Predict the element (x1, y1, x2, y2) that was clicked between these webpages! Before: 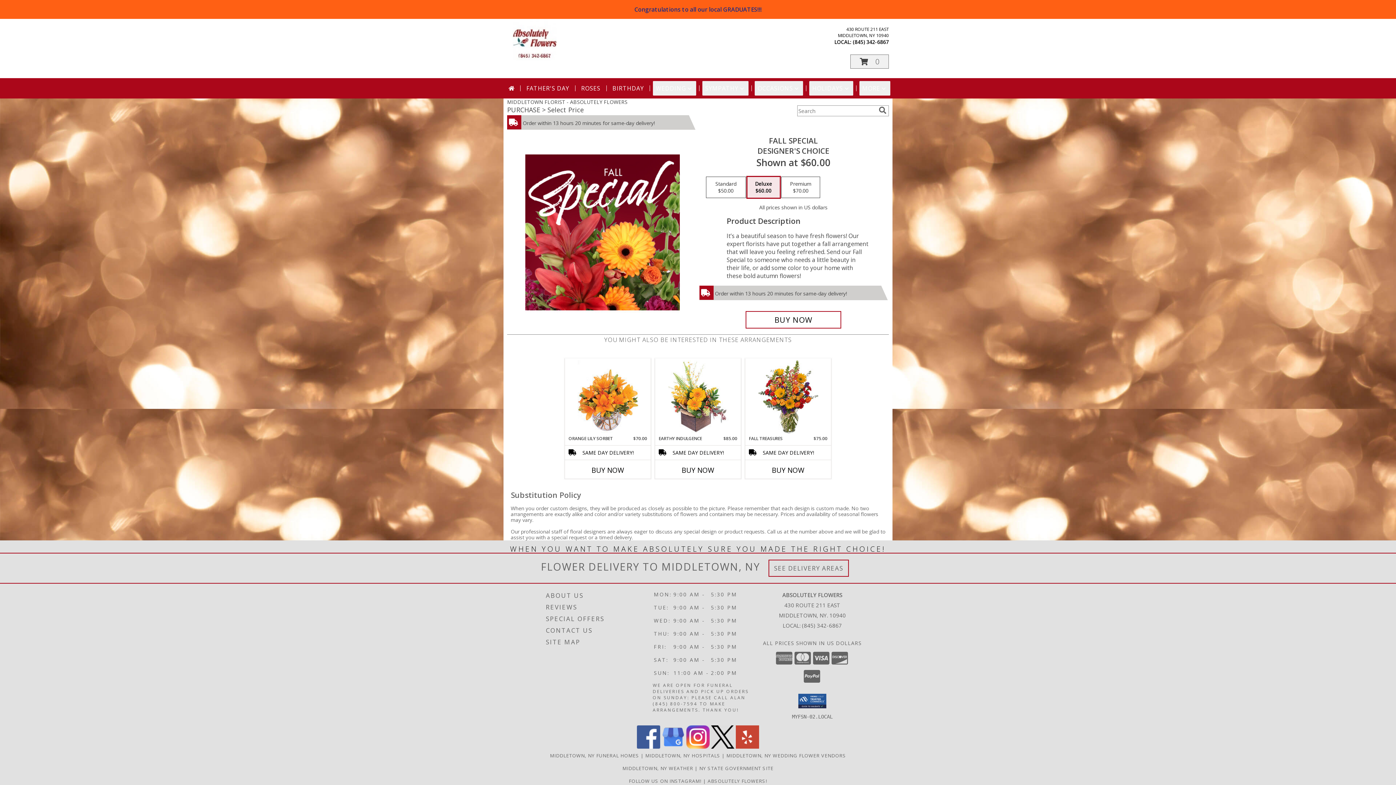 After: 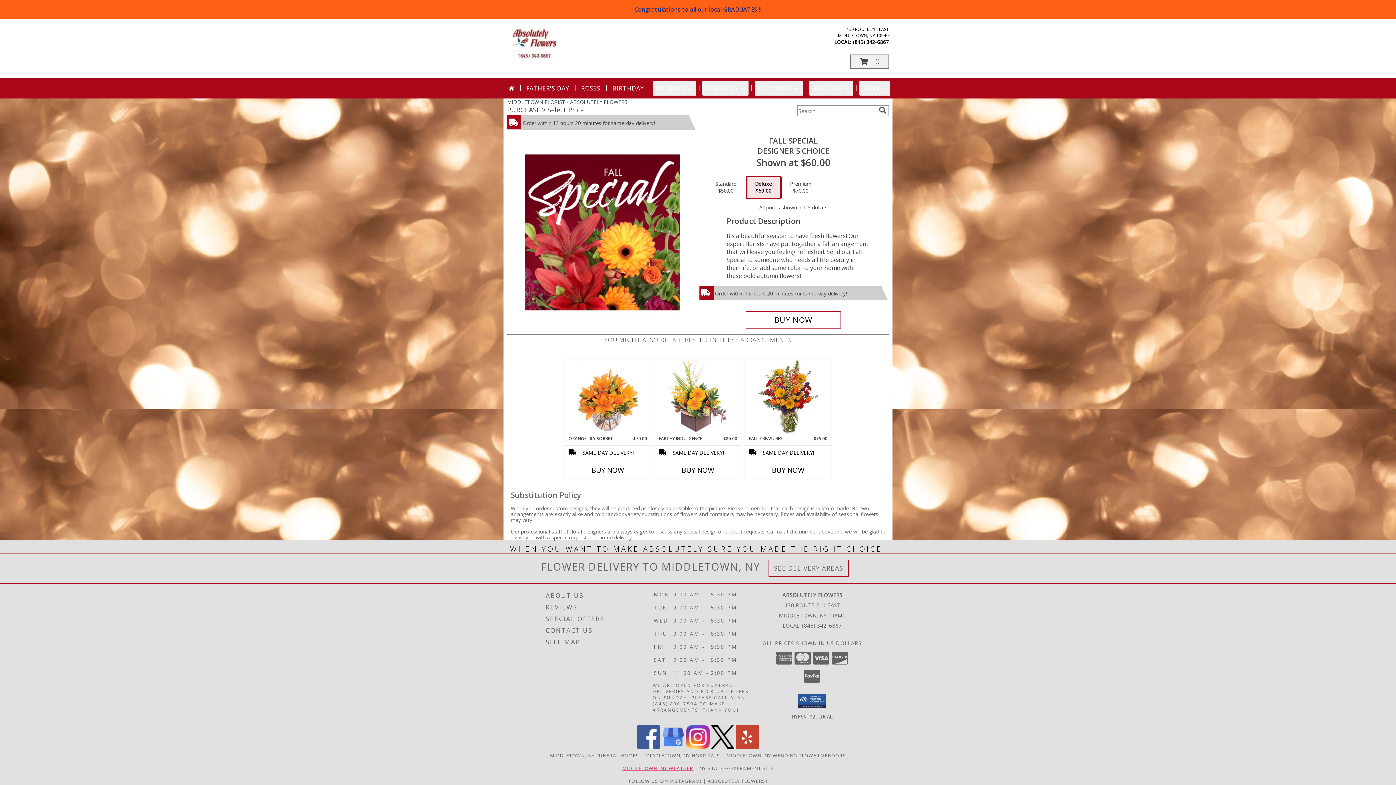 Action: bbox: (622, 765, 693, 771) label: MIDDLETOWN, NY WEATHER